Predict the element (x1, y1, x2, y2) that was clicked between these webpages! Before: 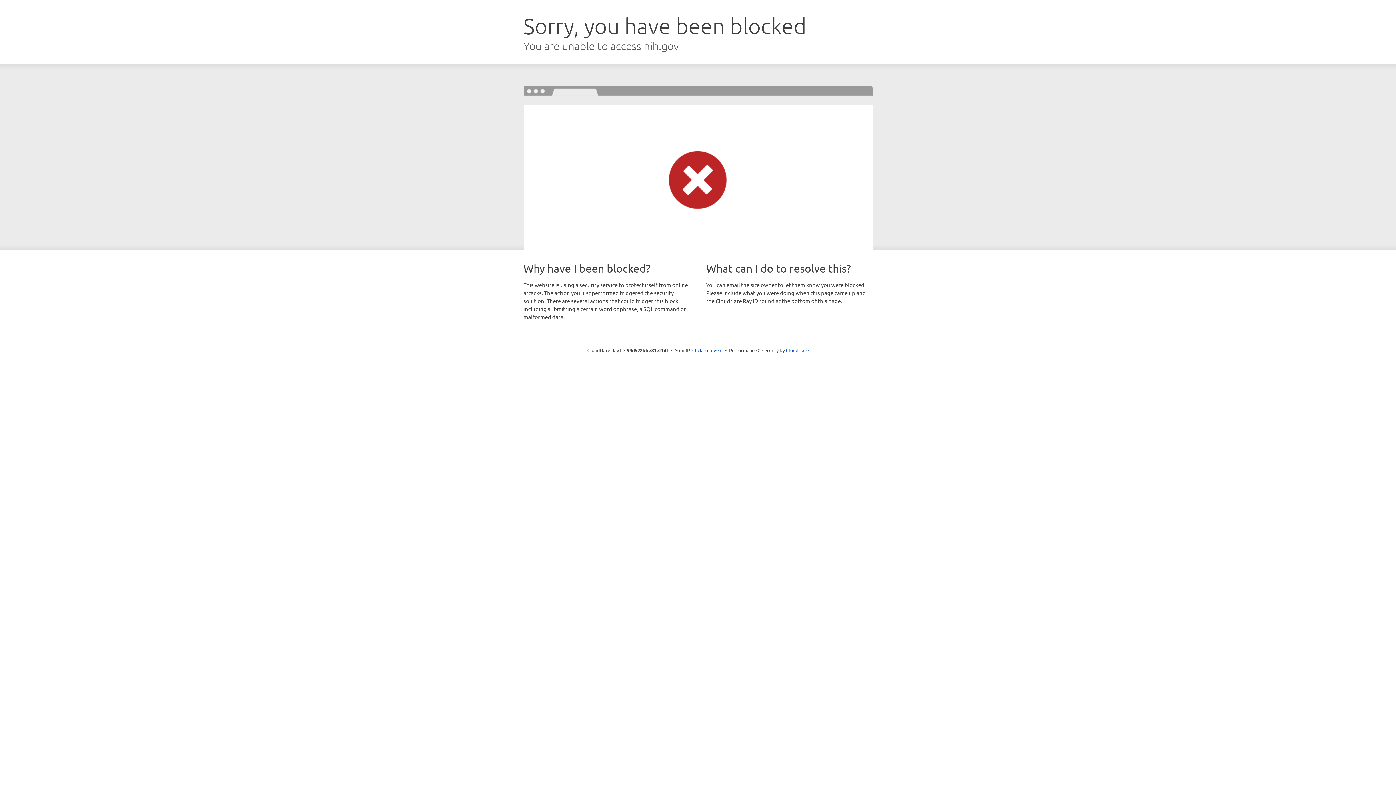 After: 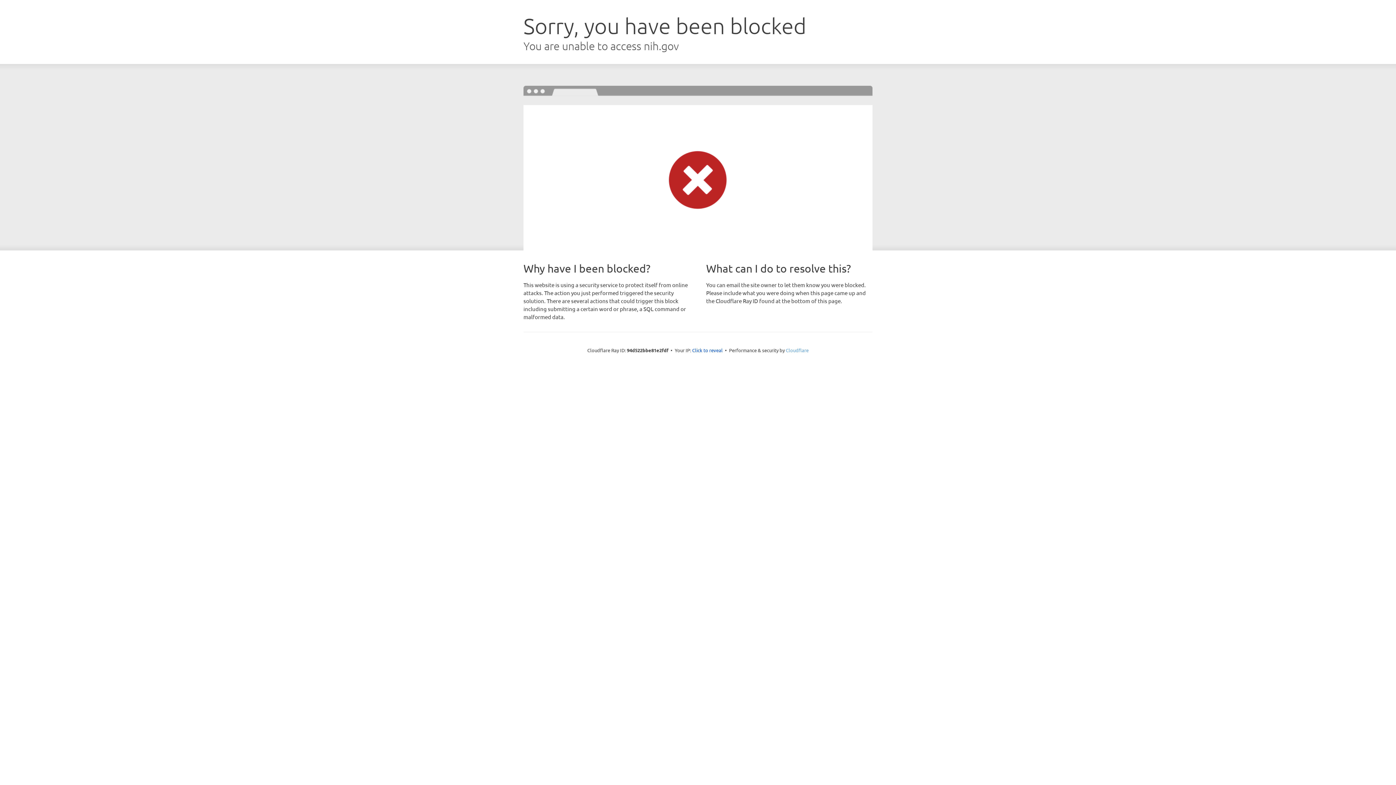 Action: bbox: (786, 347, 808, 353) label: Cloudflare